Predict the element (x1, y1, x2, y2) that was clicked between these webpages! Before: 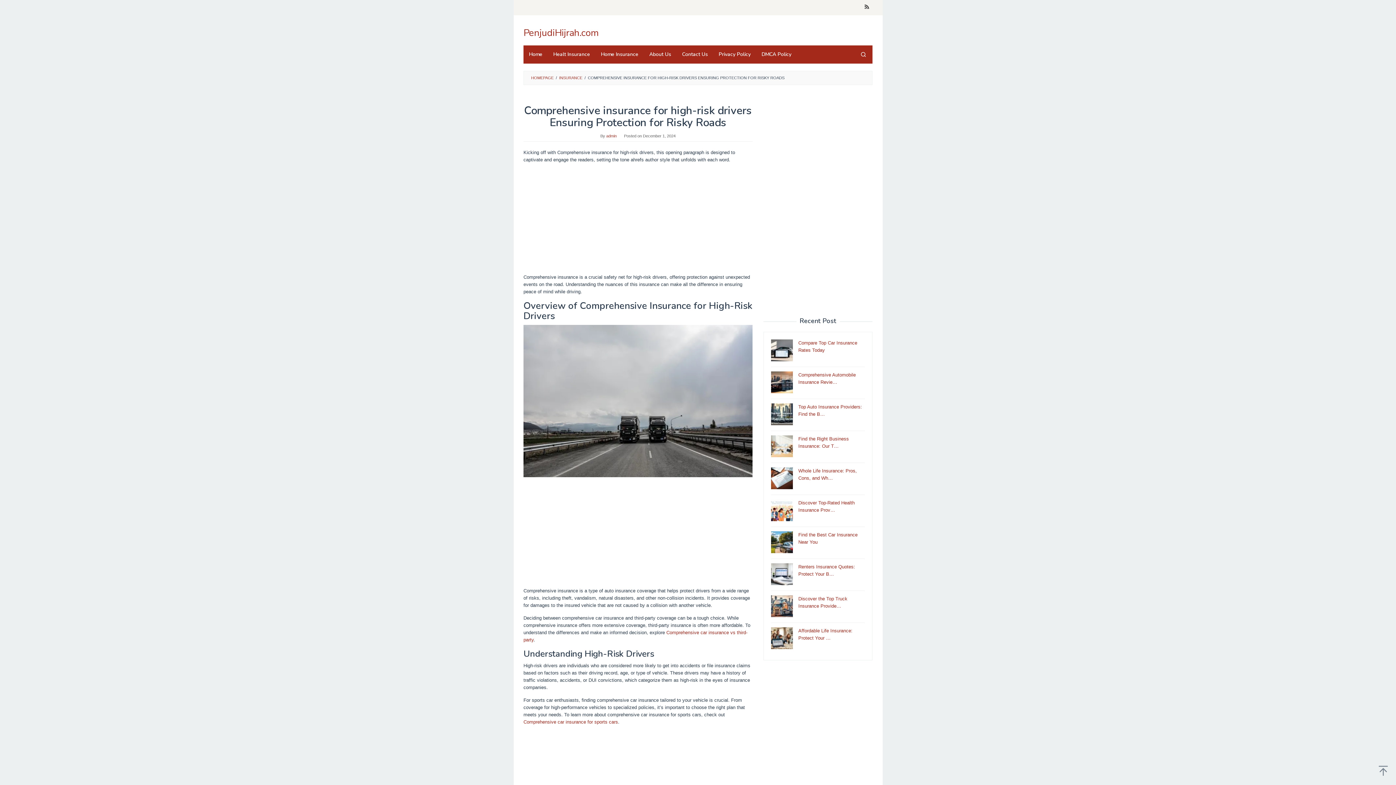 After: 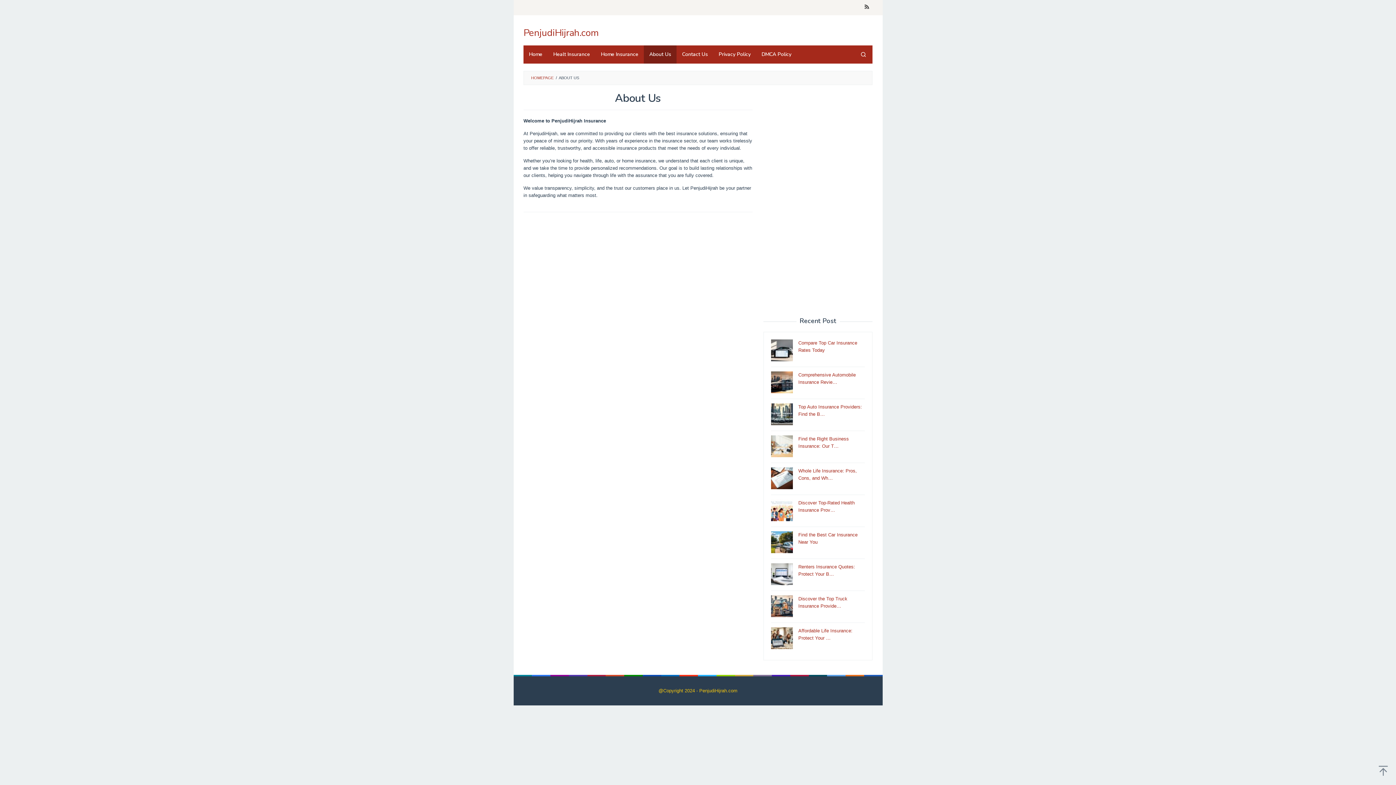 Action: label: About Us bbox: (644, 45, 676, 63)